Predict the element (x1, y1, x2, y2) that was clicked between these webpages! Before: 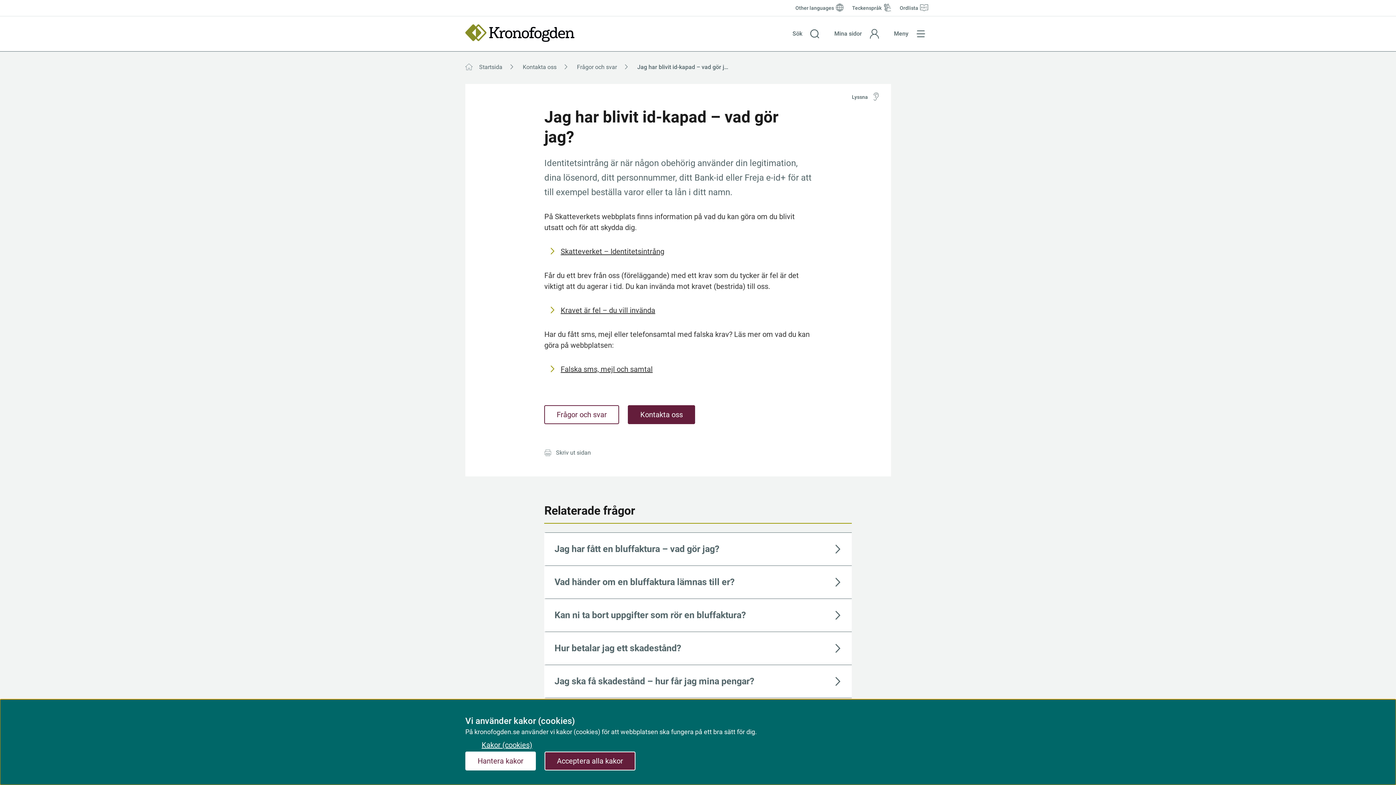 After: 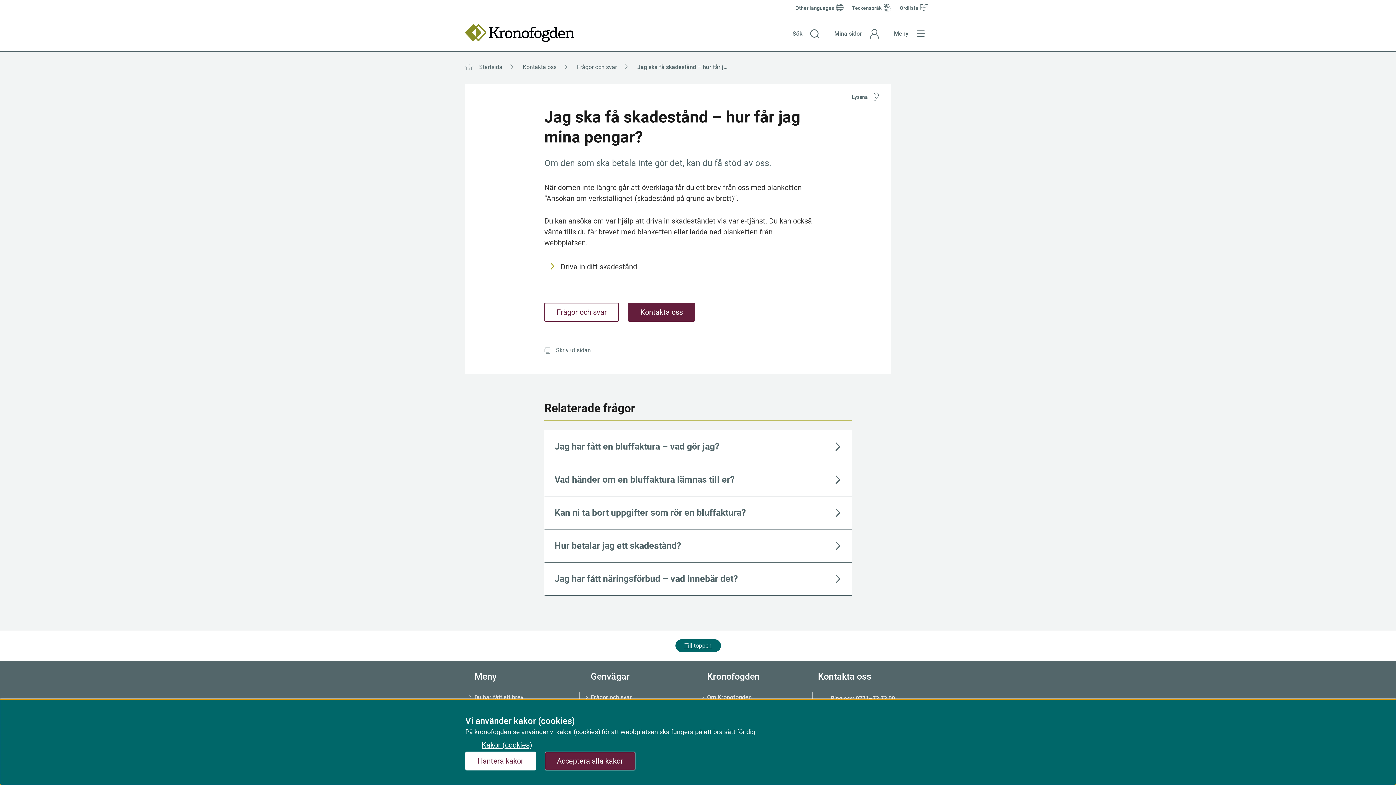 Action: bbox: (544, 665, 851, 698) label: Jag ska få skadestånd – hur får jag mina pengar?